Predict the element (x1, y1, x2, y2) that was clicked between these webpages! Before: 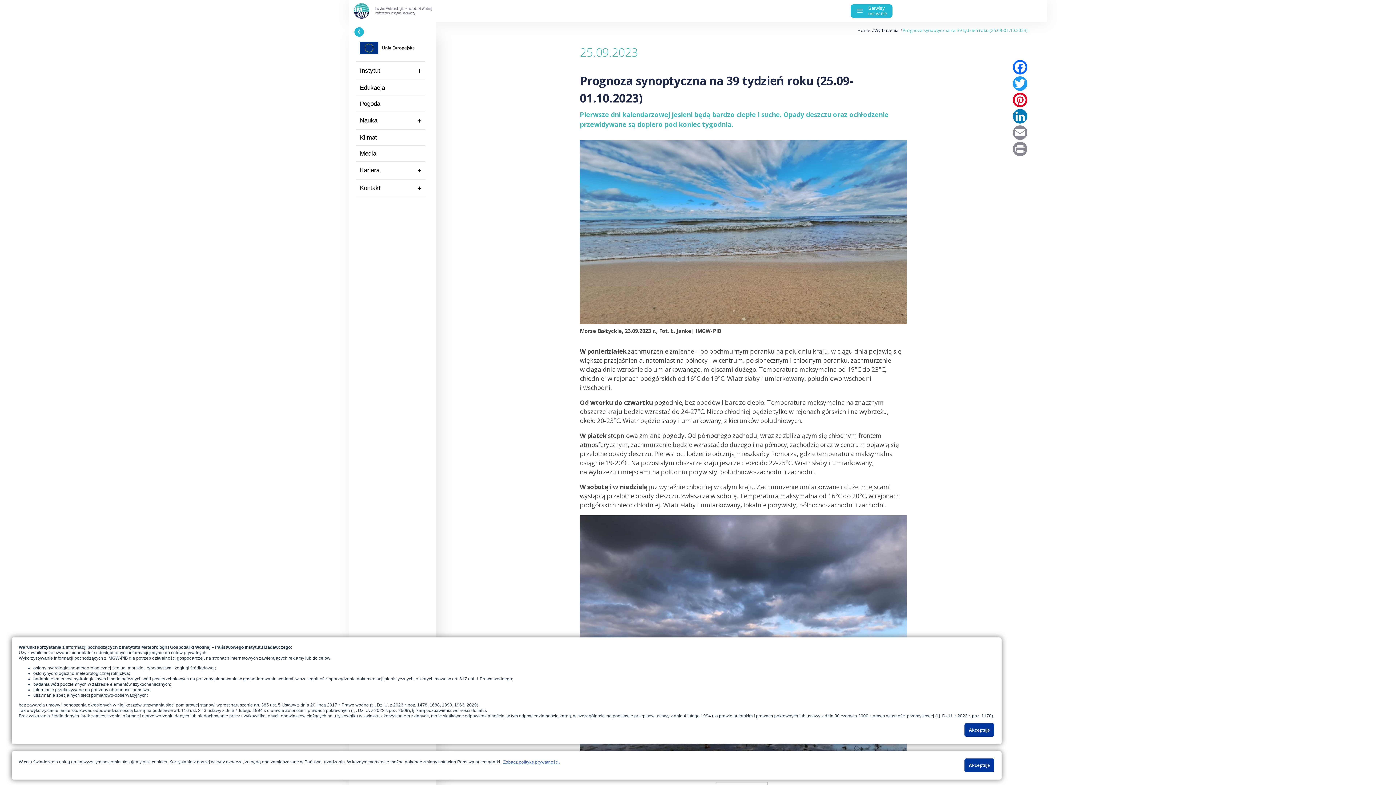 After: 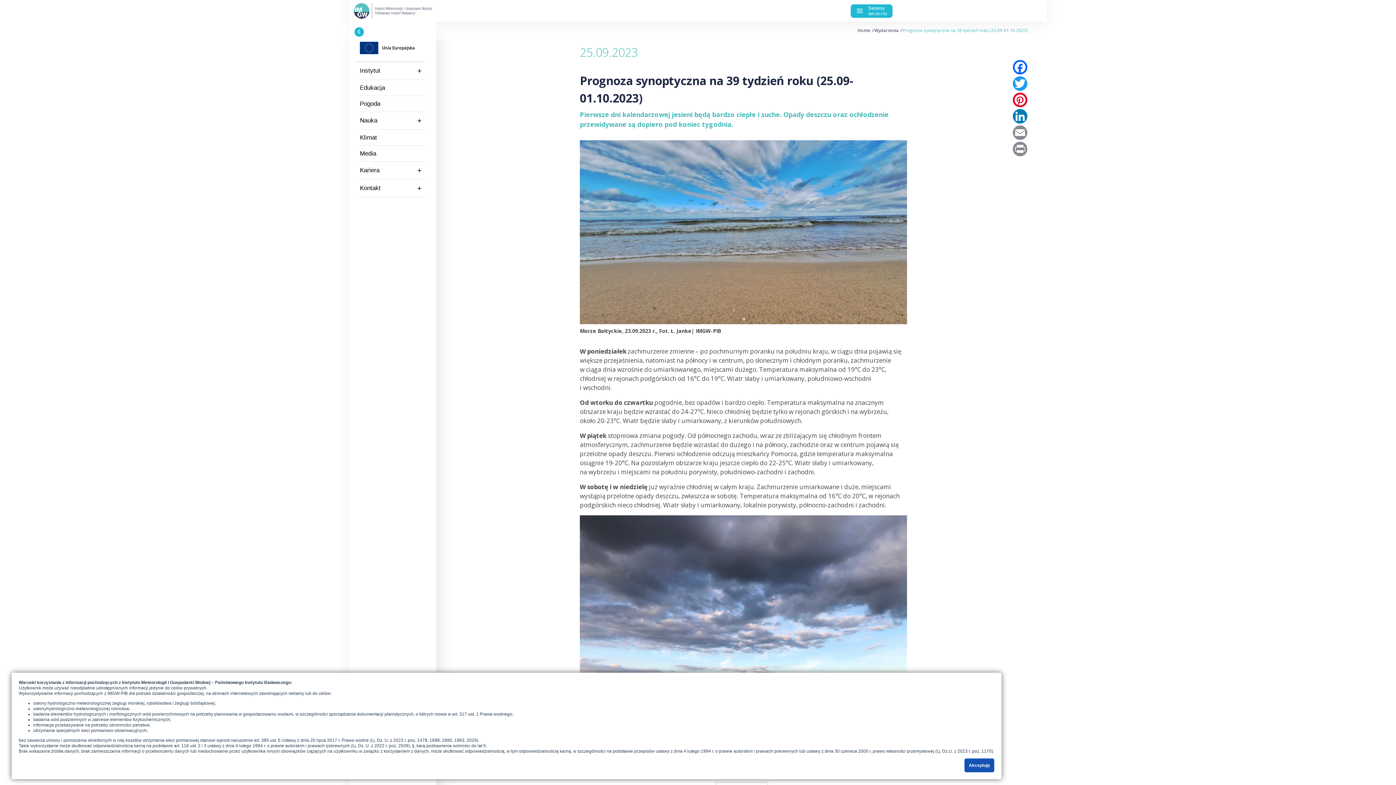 Action: bbox: (964, 759, 994, 772) label: dismiss cookie message